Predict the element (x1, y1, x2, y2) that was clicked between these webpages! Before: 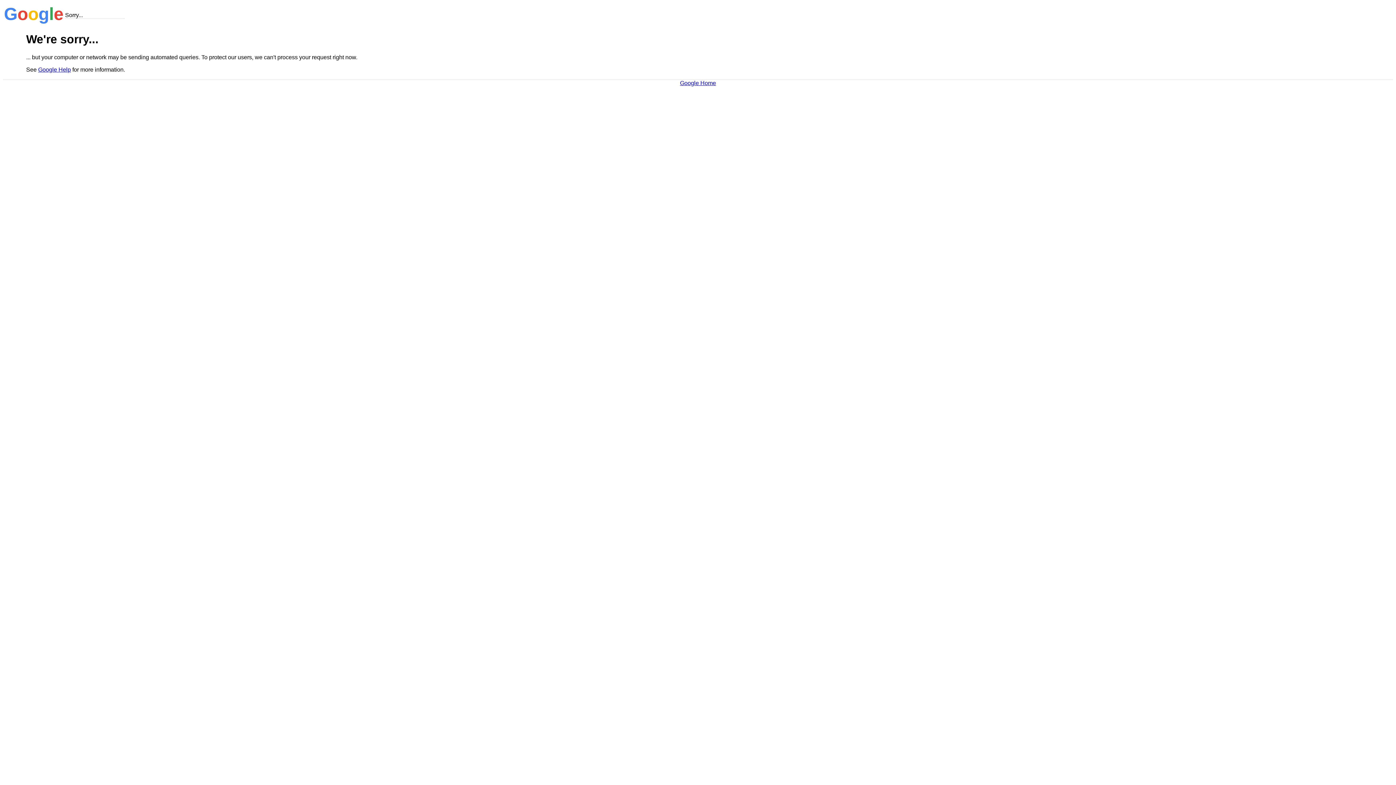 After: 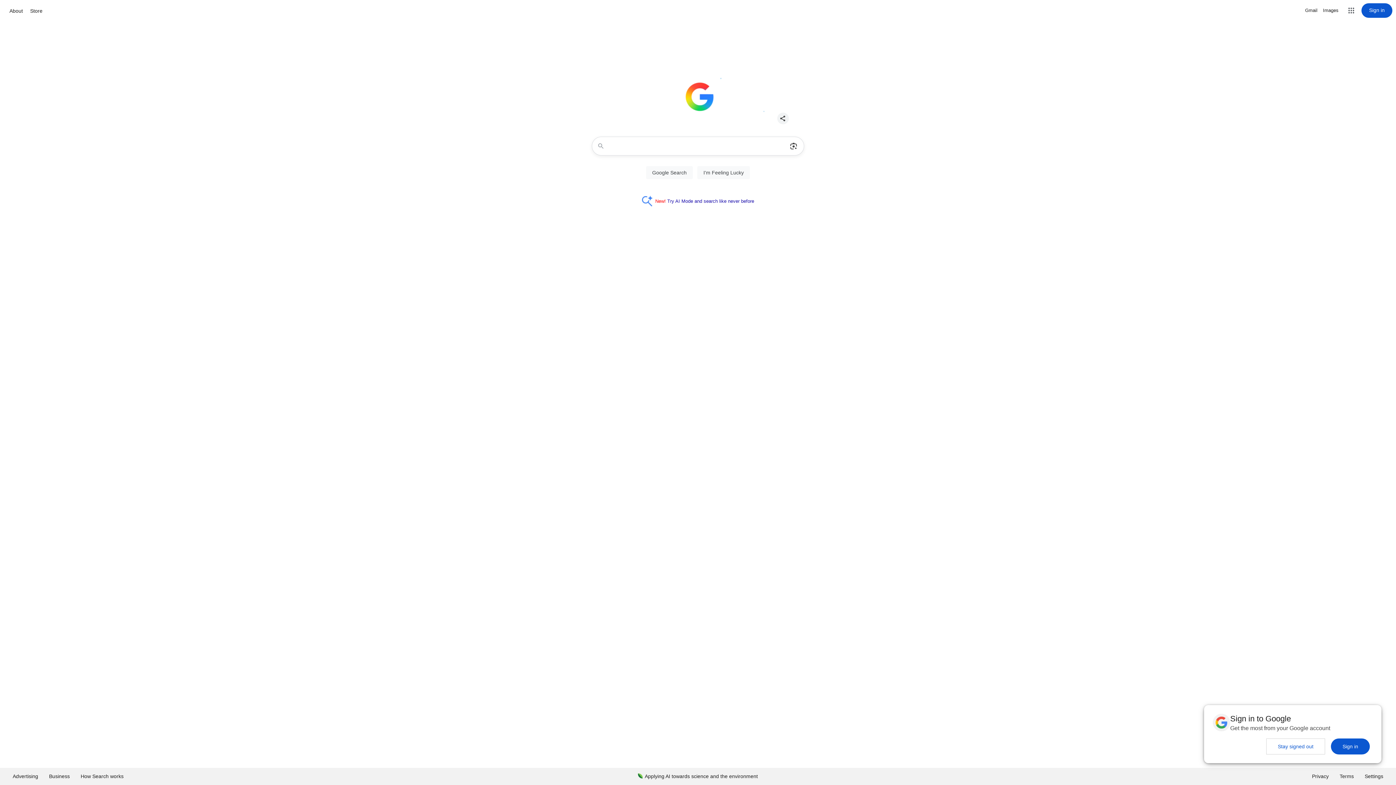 Action: bbox: (680, 79, 716, 86) label: Google Home